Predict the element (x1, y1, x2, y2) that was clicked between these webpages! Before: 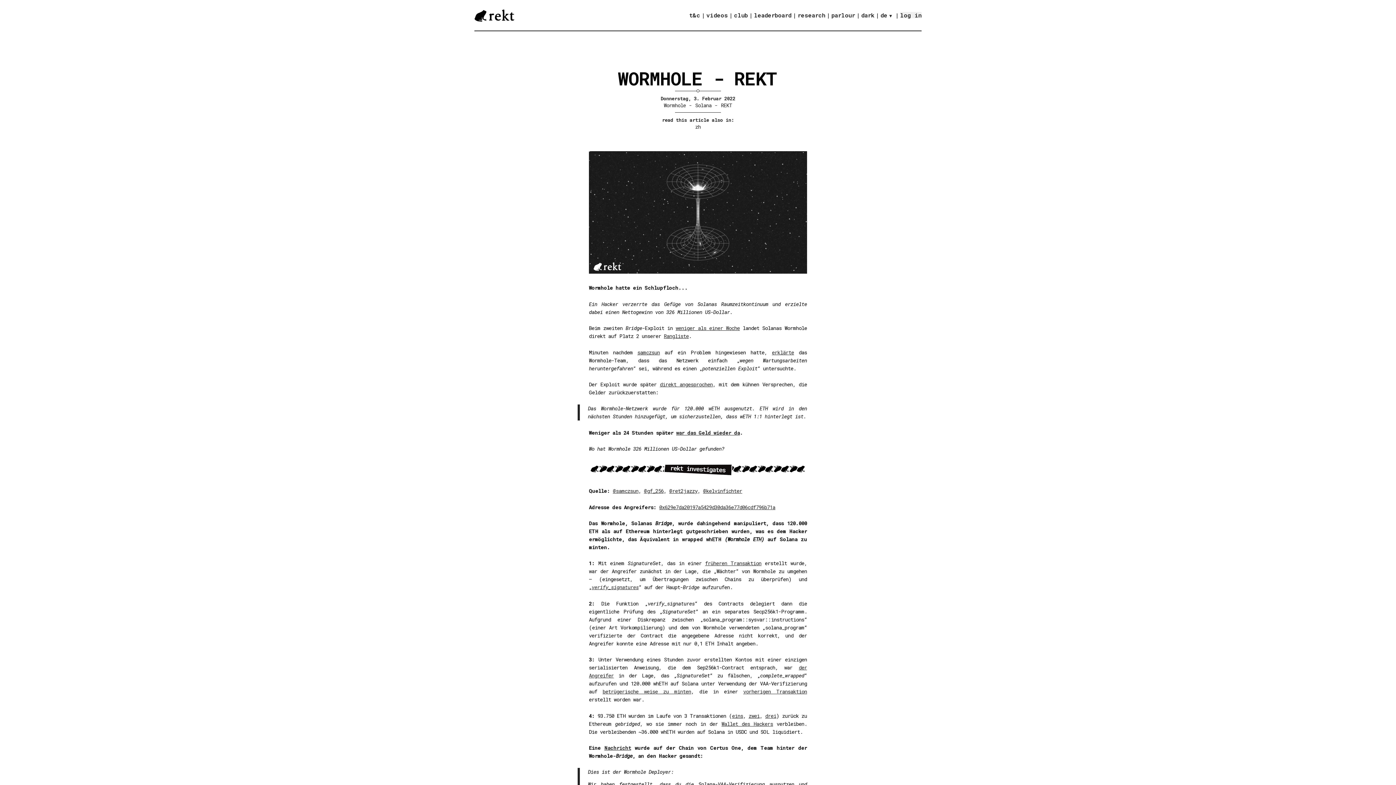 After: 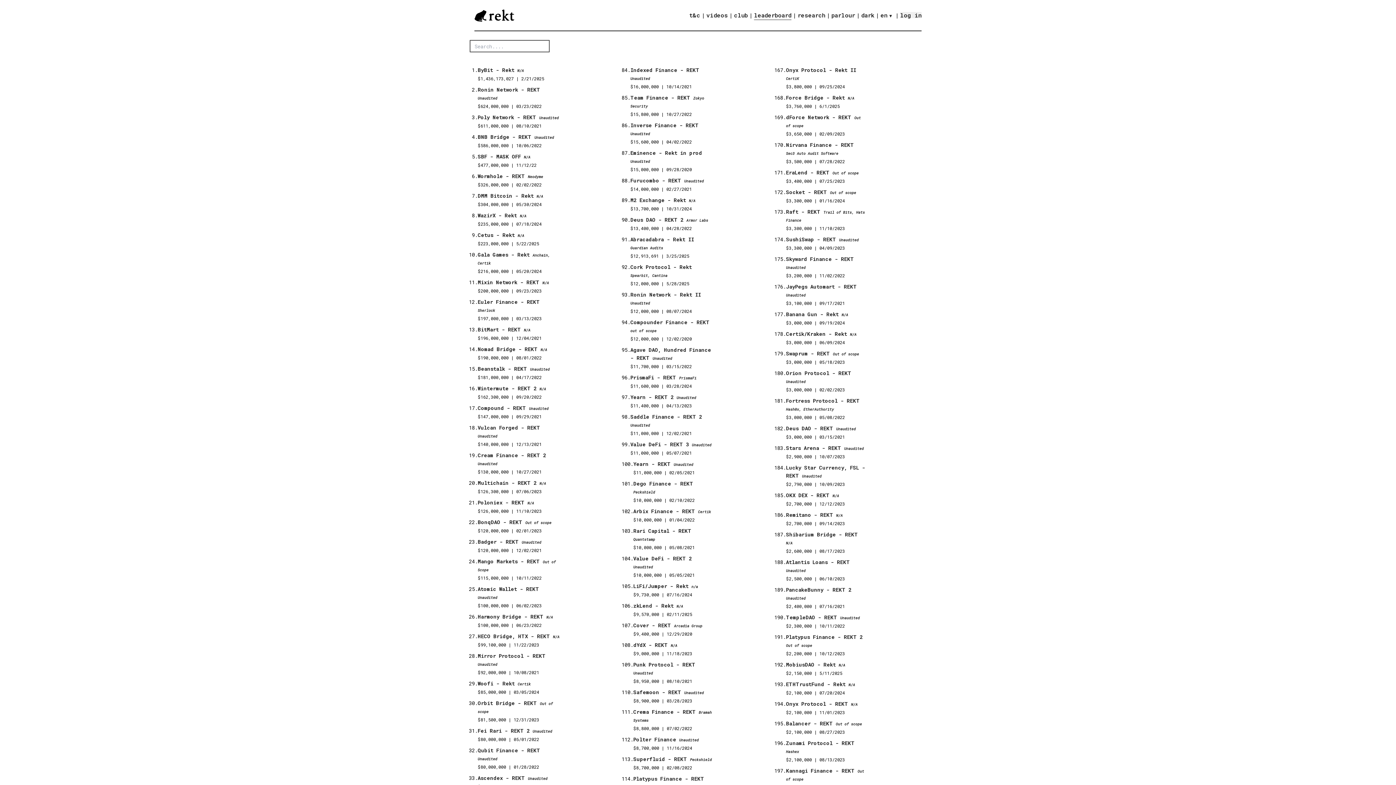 Action: label: Rangliste bbox: (664, 332, 688, 339)